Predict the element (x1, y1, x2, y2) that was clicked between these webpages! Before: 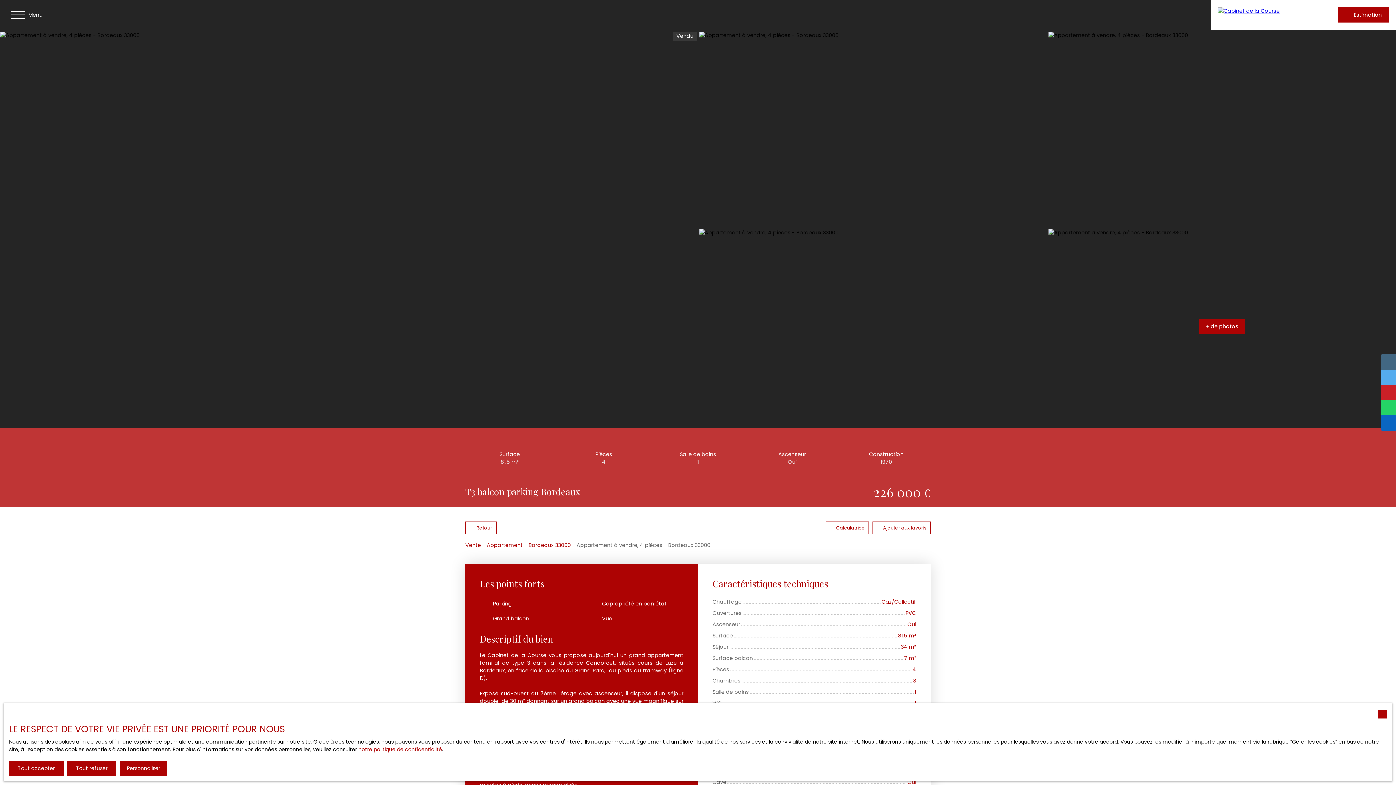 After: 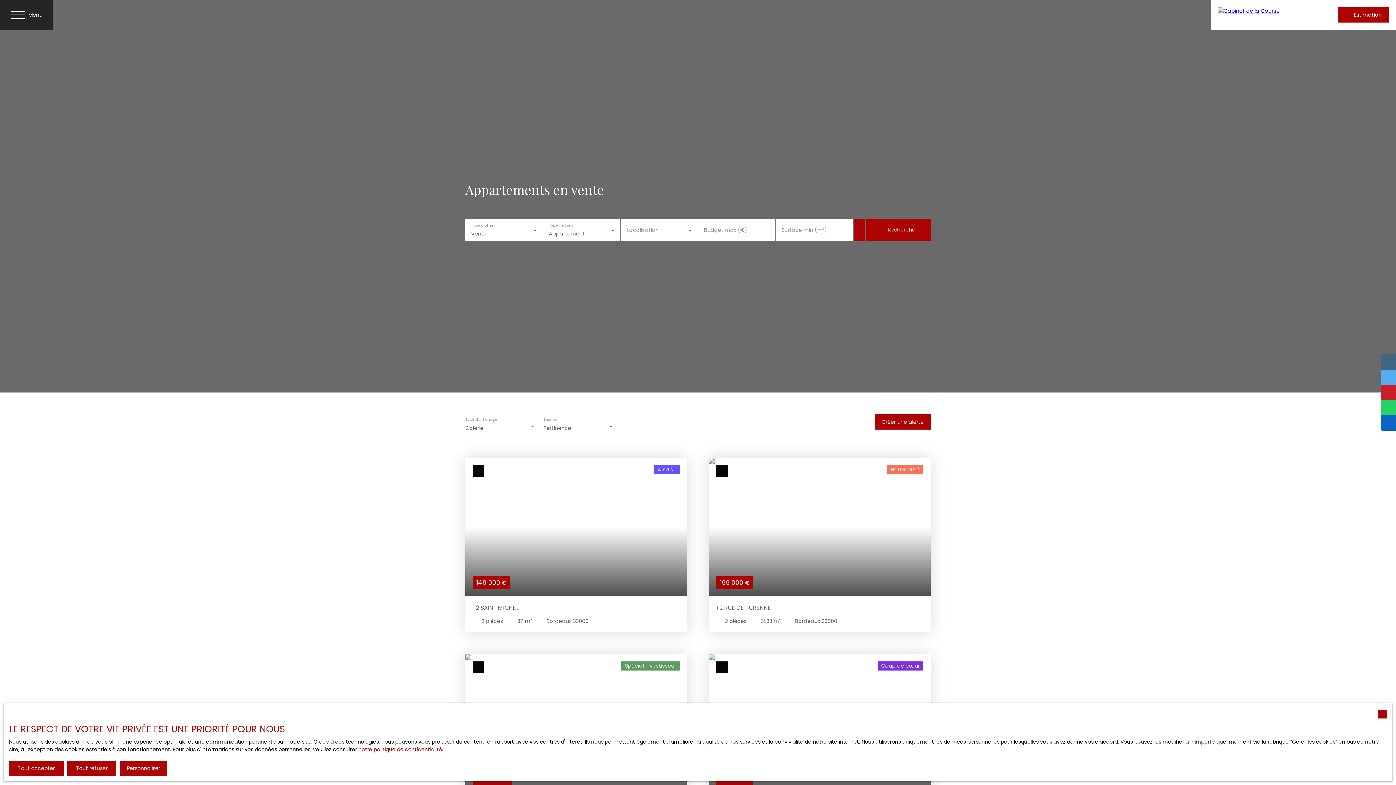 Action: label: Appartement bbox: (486, 541, 522, 549)